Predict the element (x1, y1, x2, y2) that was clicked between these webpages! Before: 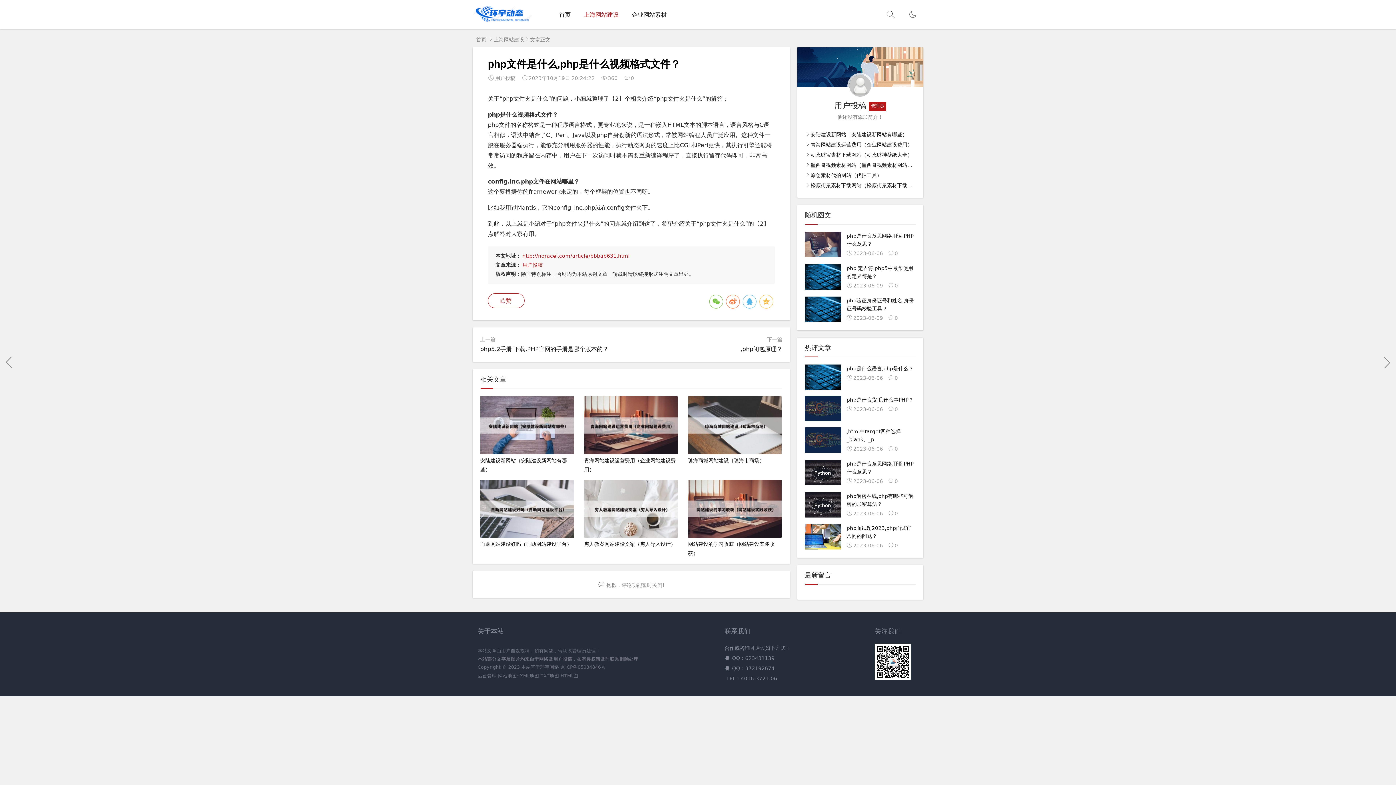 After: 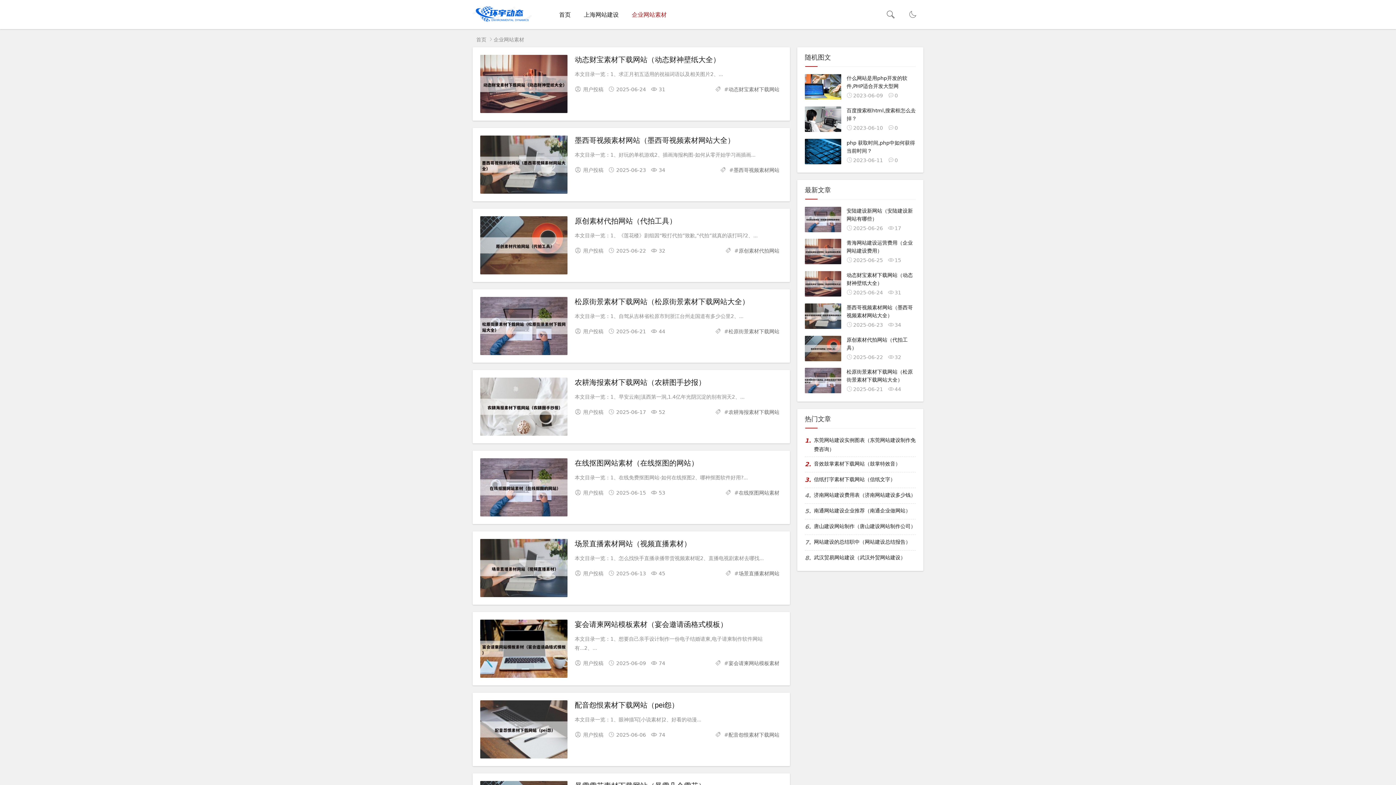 Action: label: 企业网站素材 bbox: (625, 0, 673, 29)